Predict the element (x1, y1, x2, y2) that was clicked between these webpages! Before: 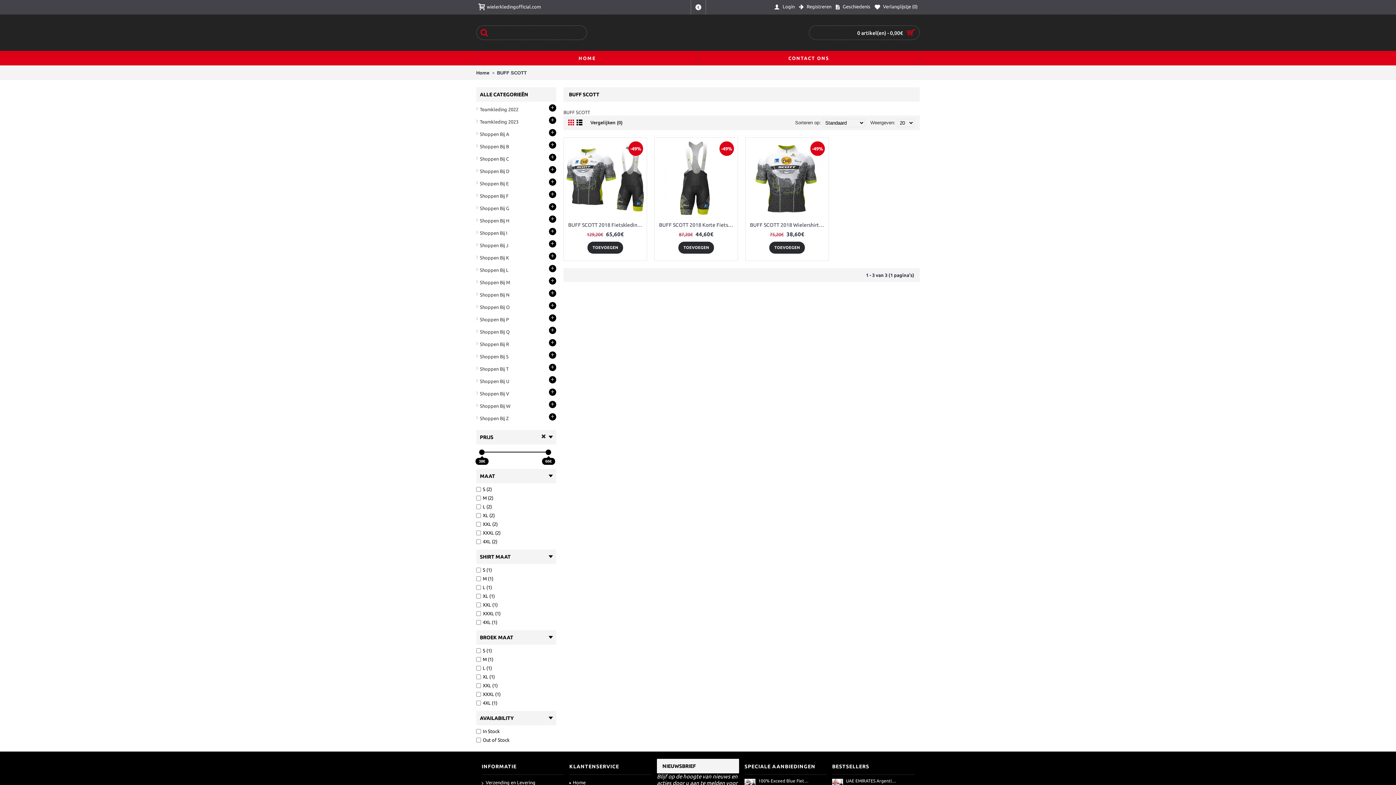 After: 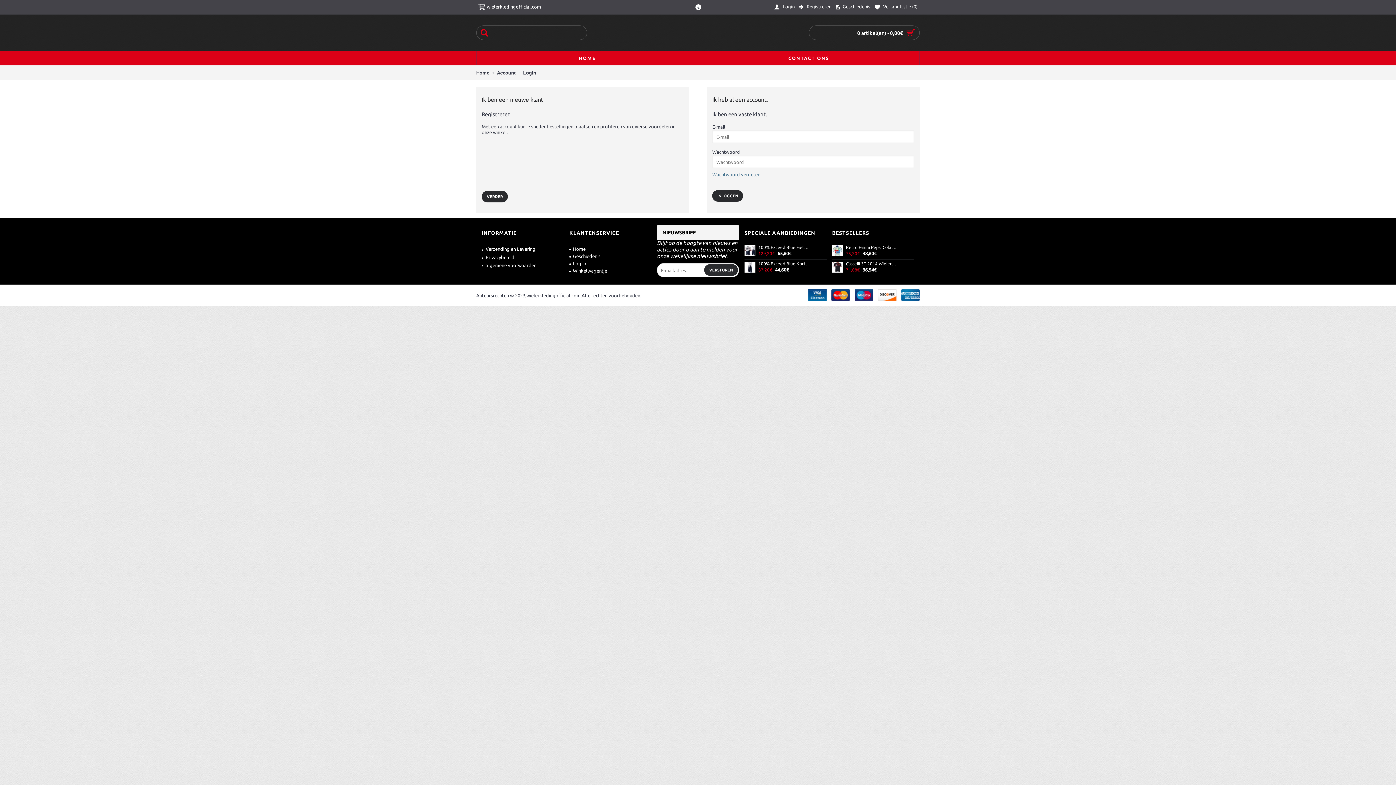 Action: label:  Login bbox: (772, 0, 797, 14)